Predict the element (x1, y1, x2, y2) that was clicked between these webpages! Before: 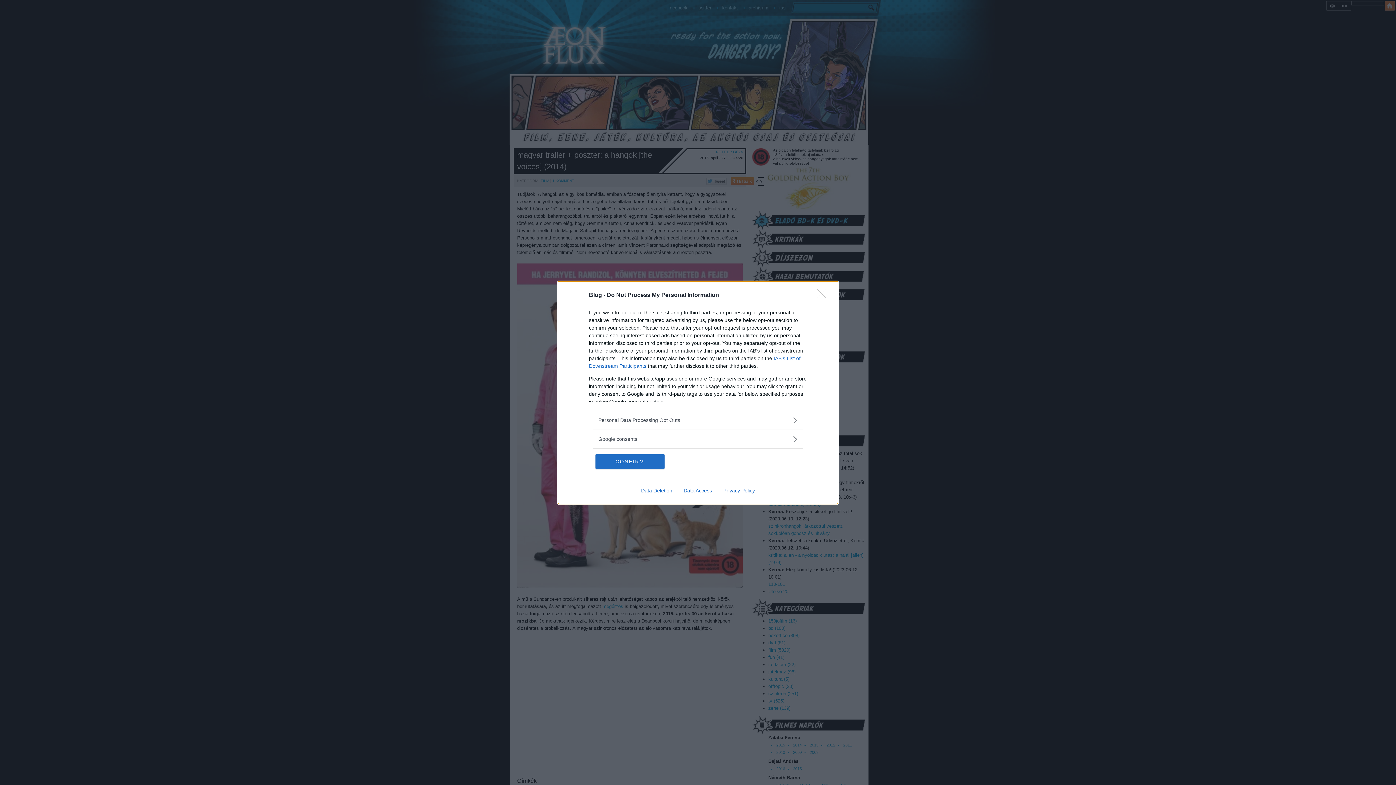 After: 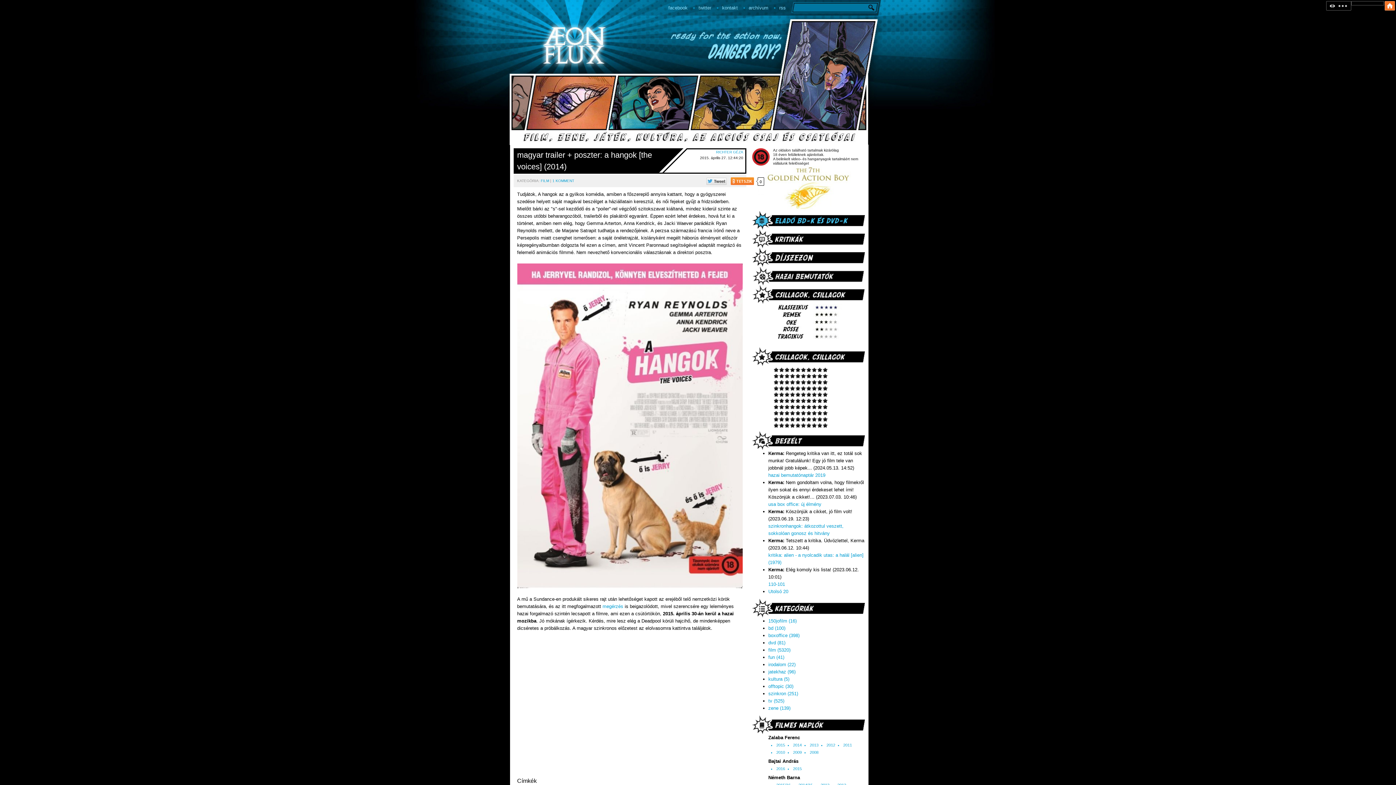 Action: label: Close bbox: (817, 288, 830, 302)